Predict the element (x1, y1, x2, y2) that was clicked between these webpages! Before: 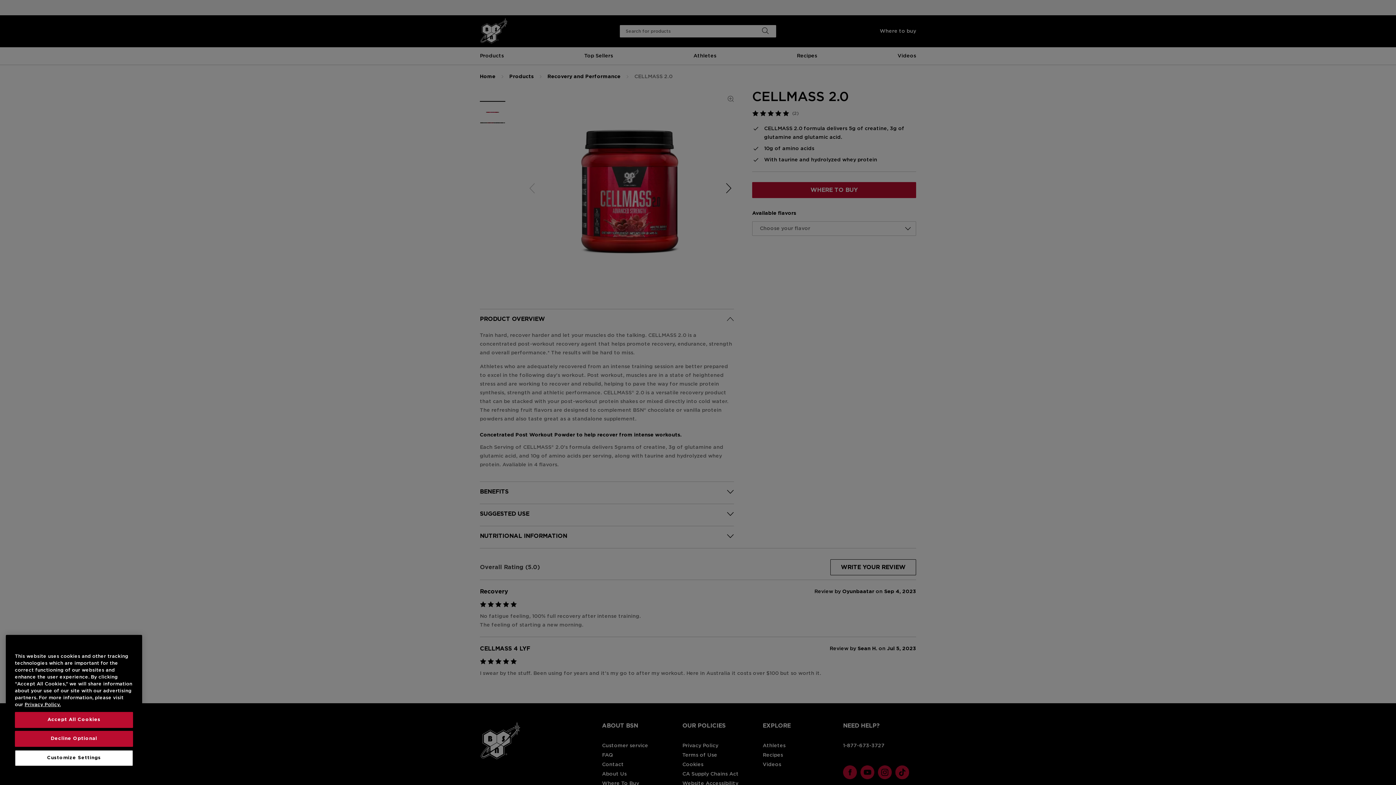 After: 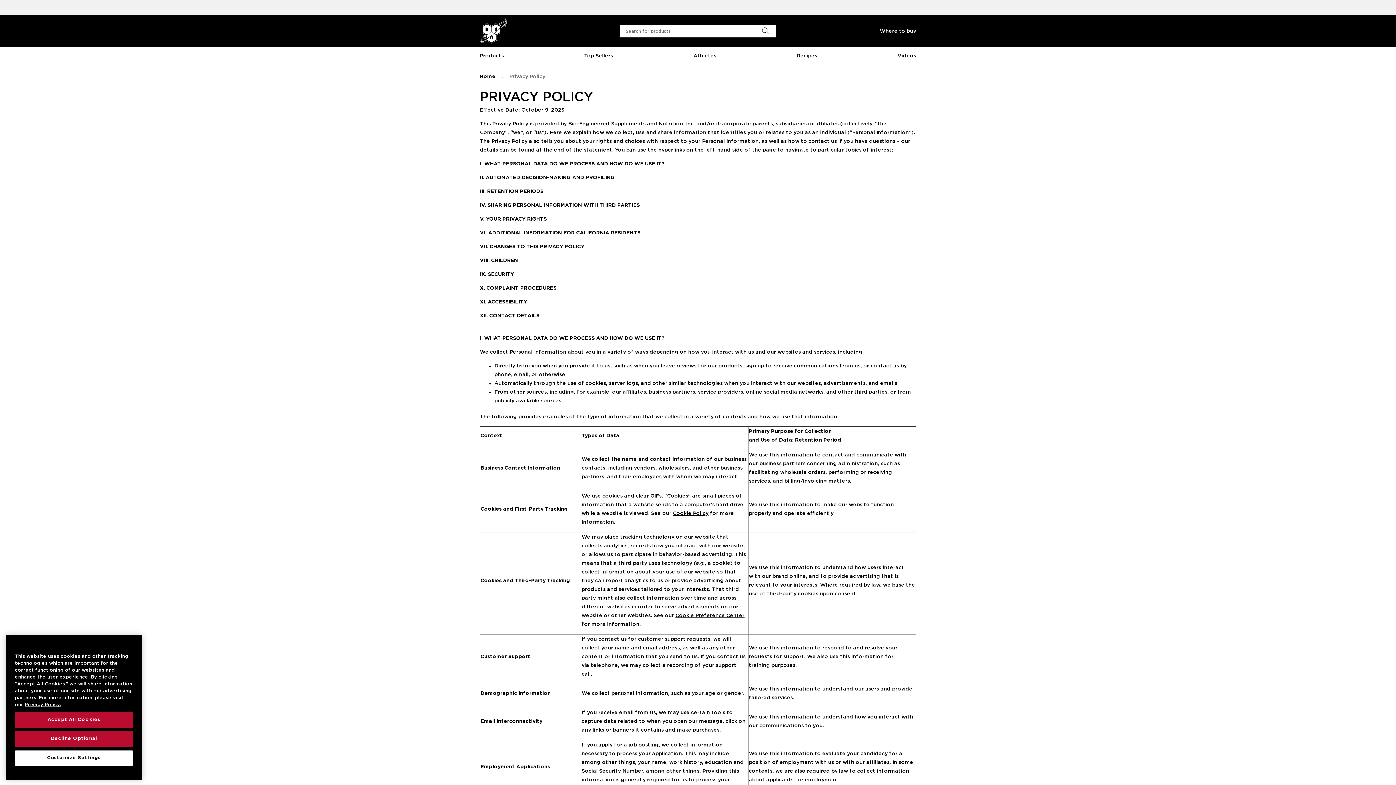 Action: label: Privacy Policy. bbox: (24, 735, 60, 740)